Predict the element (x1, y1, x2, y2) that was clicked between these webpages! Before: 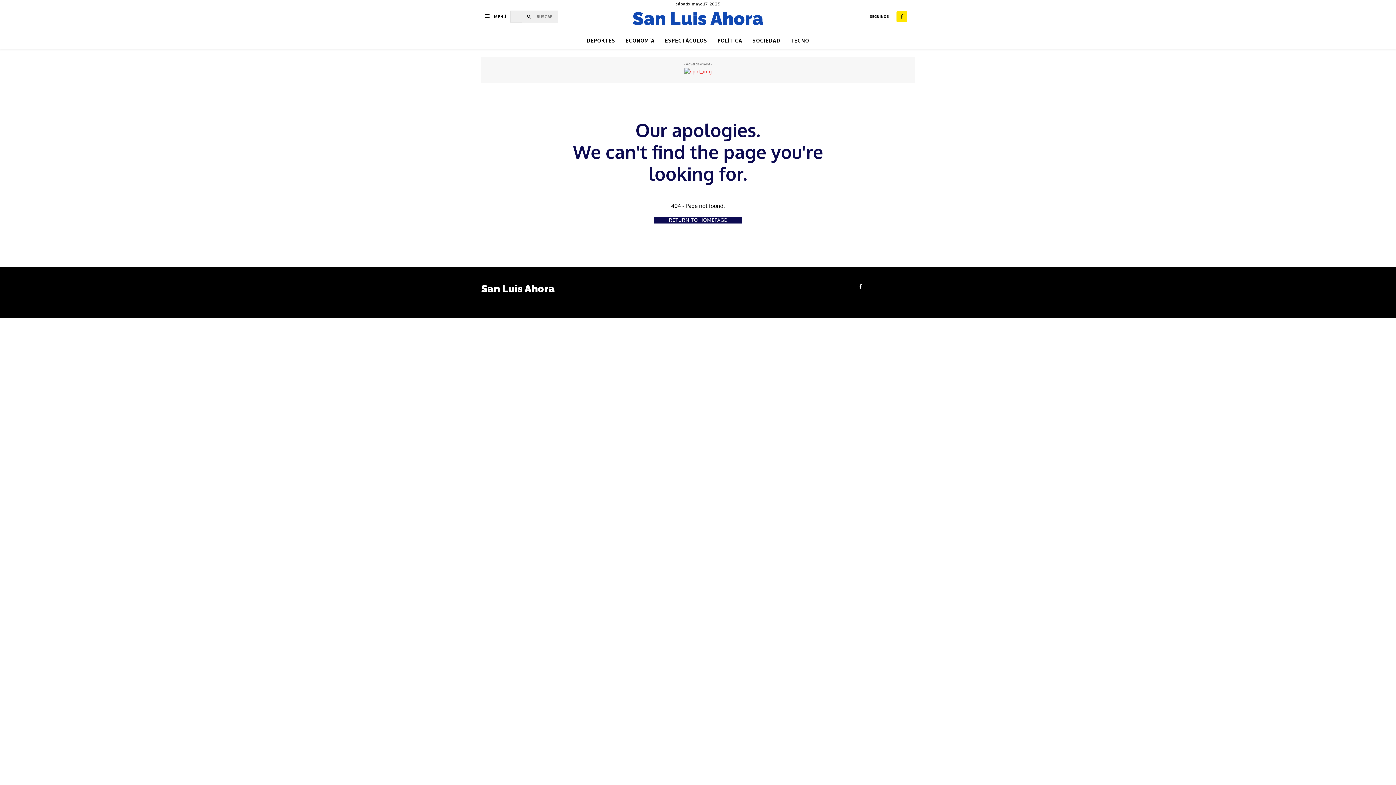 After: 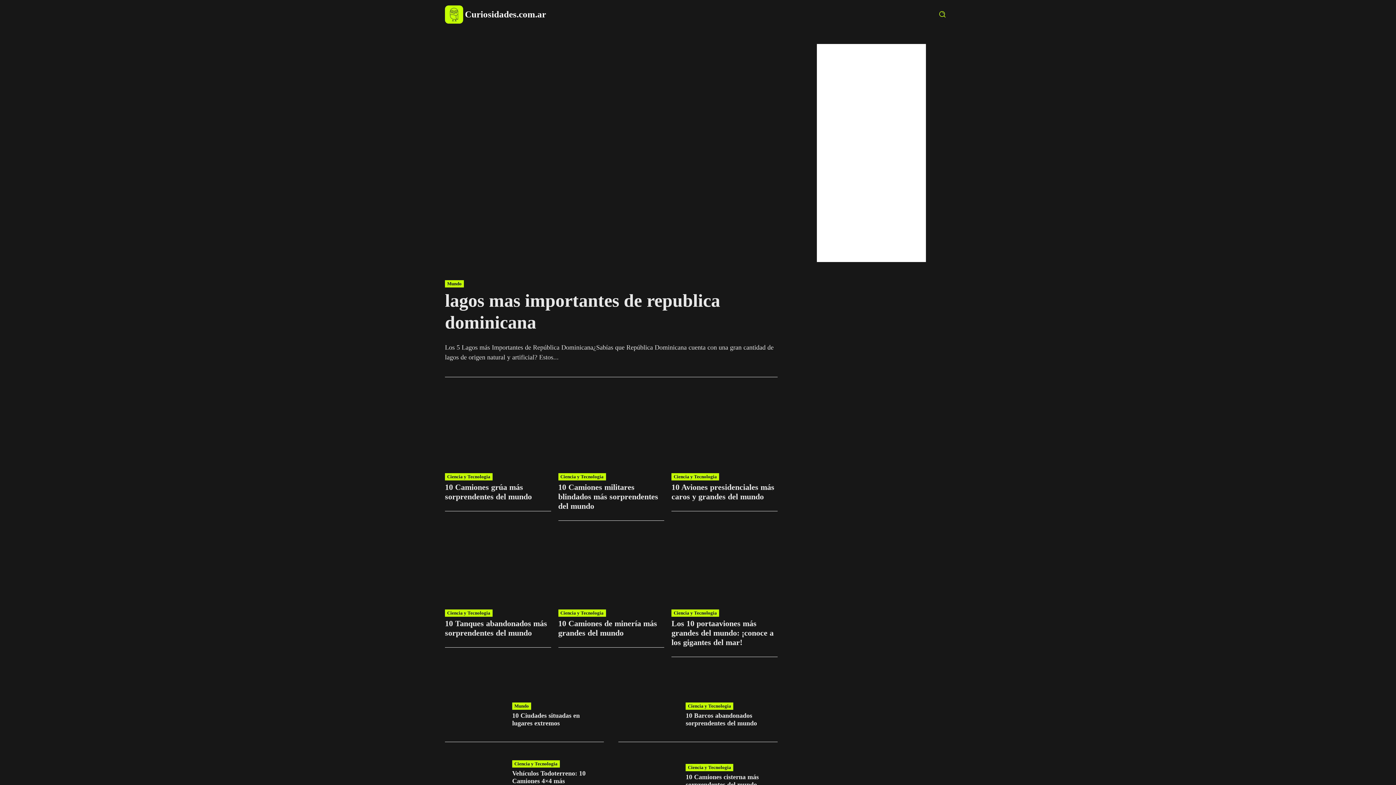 Action: bbox: (822, 15, 852, 18) label: Curiosidades históricas